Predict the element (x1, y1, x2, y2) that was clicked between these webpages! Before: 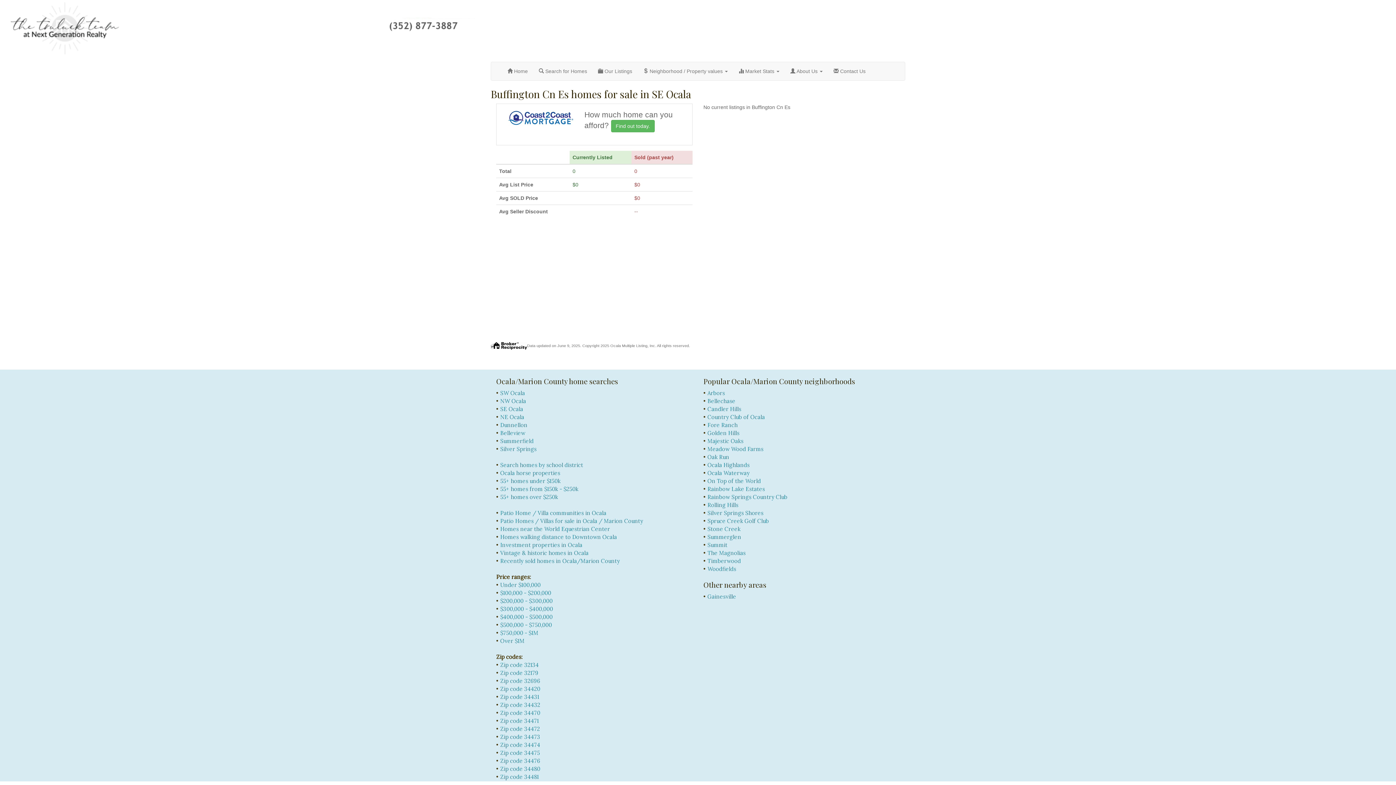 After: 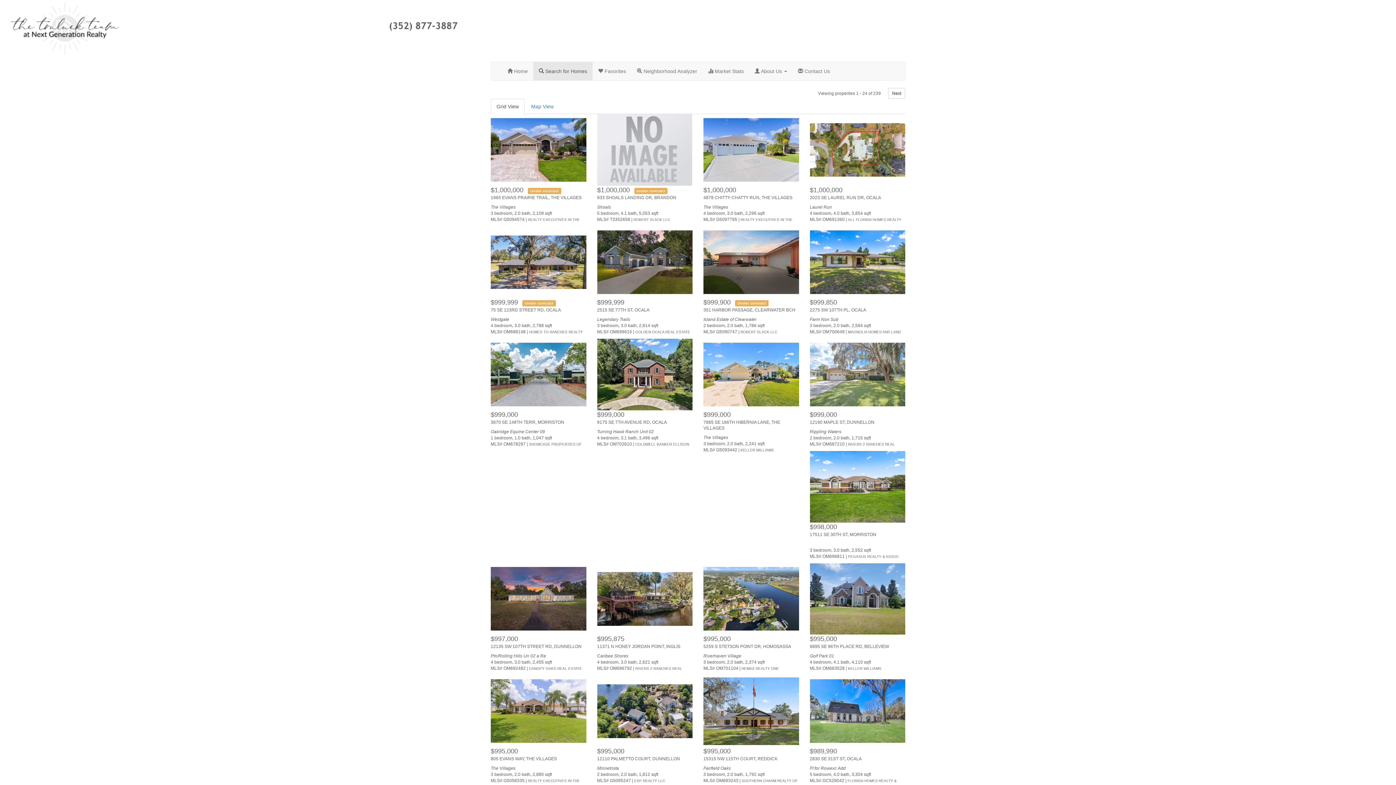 Action: bbox: (500, 629, 538, 636) label: $750,000 - $1M